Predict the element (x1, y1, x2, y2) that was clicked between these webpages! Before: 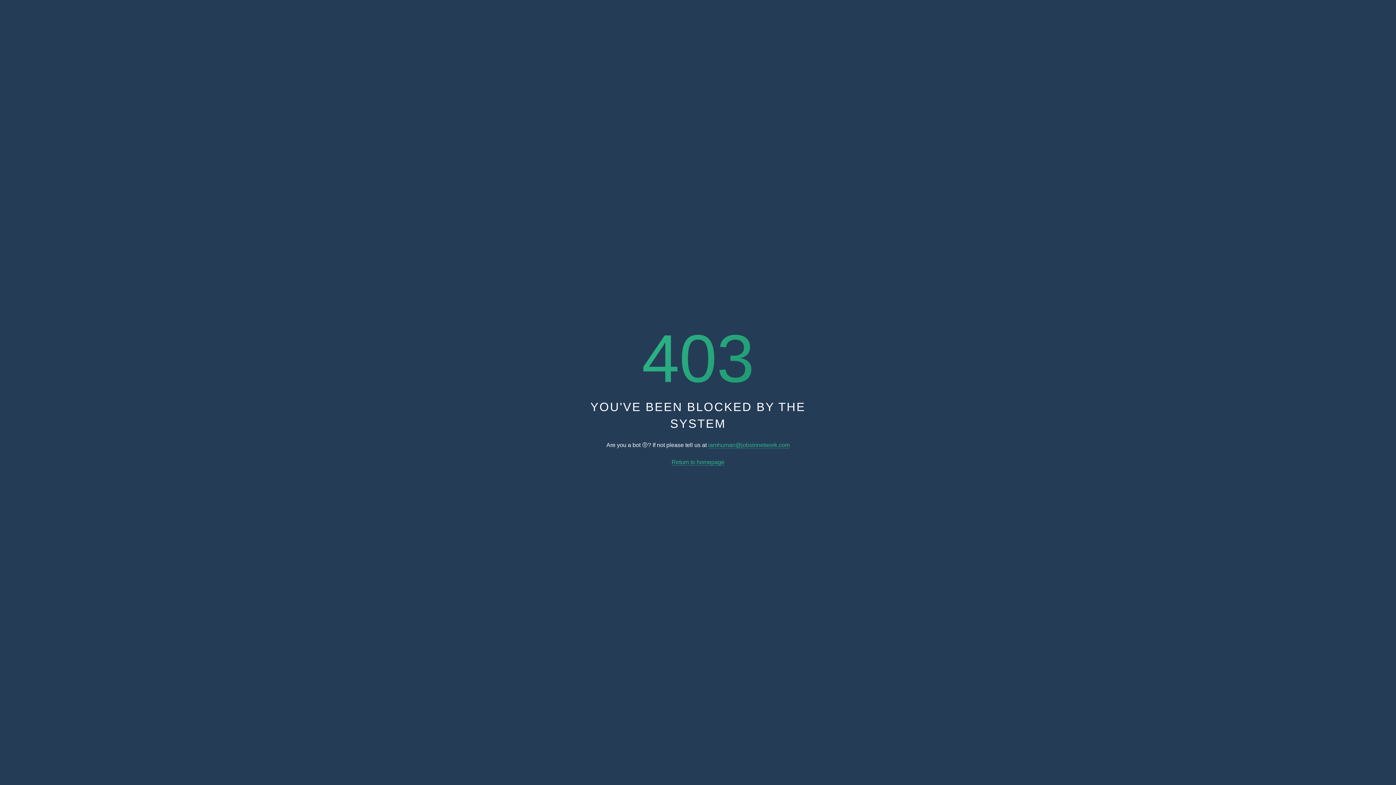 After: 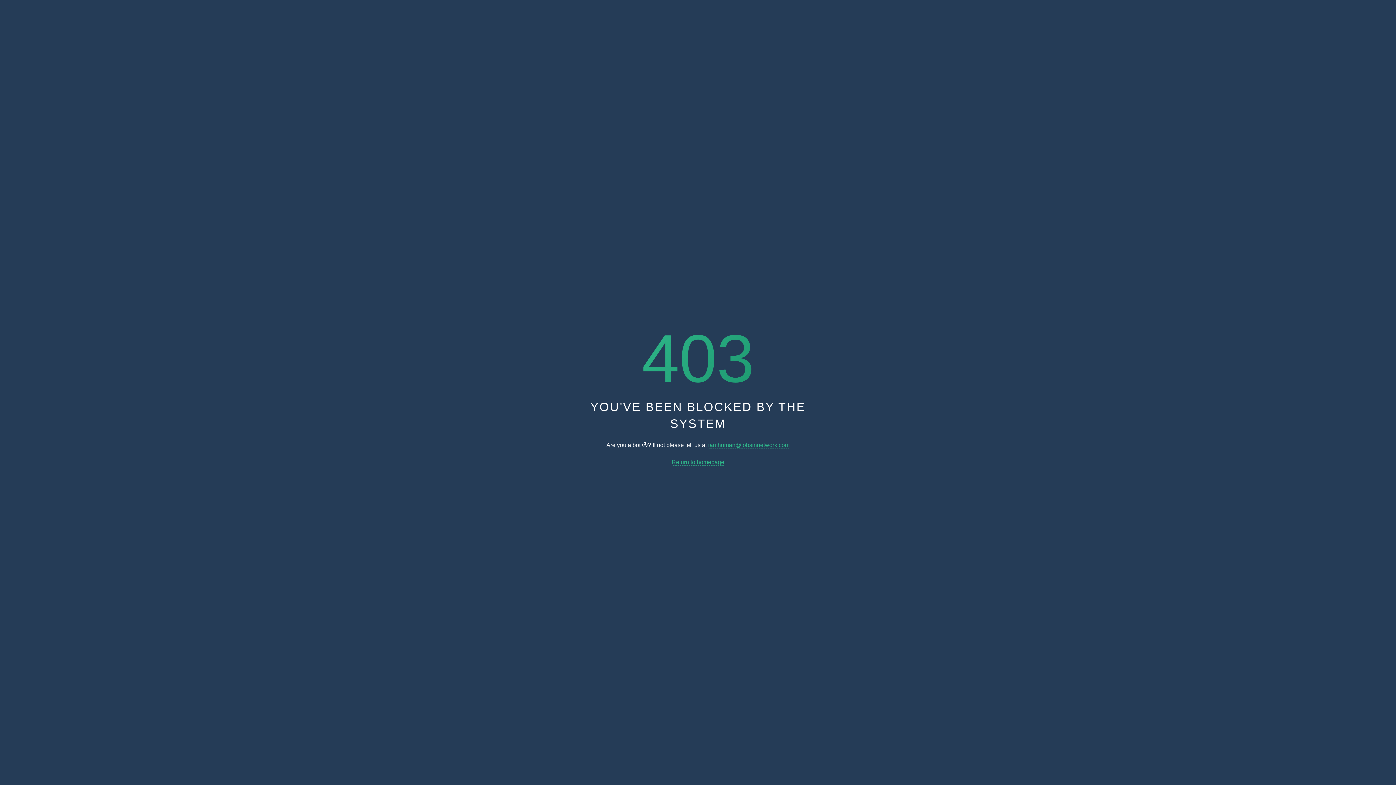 Action: bbox: (708, 442, 789, 448) label: iamhuman@jobsinnetwork.com